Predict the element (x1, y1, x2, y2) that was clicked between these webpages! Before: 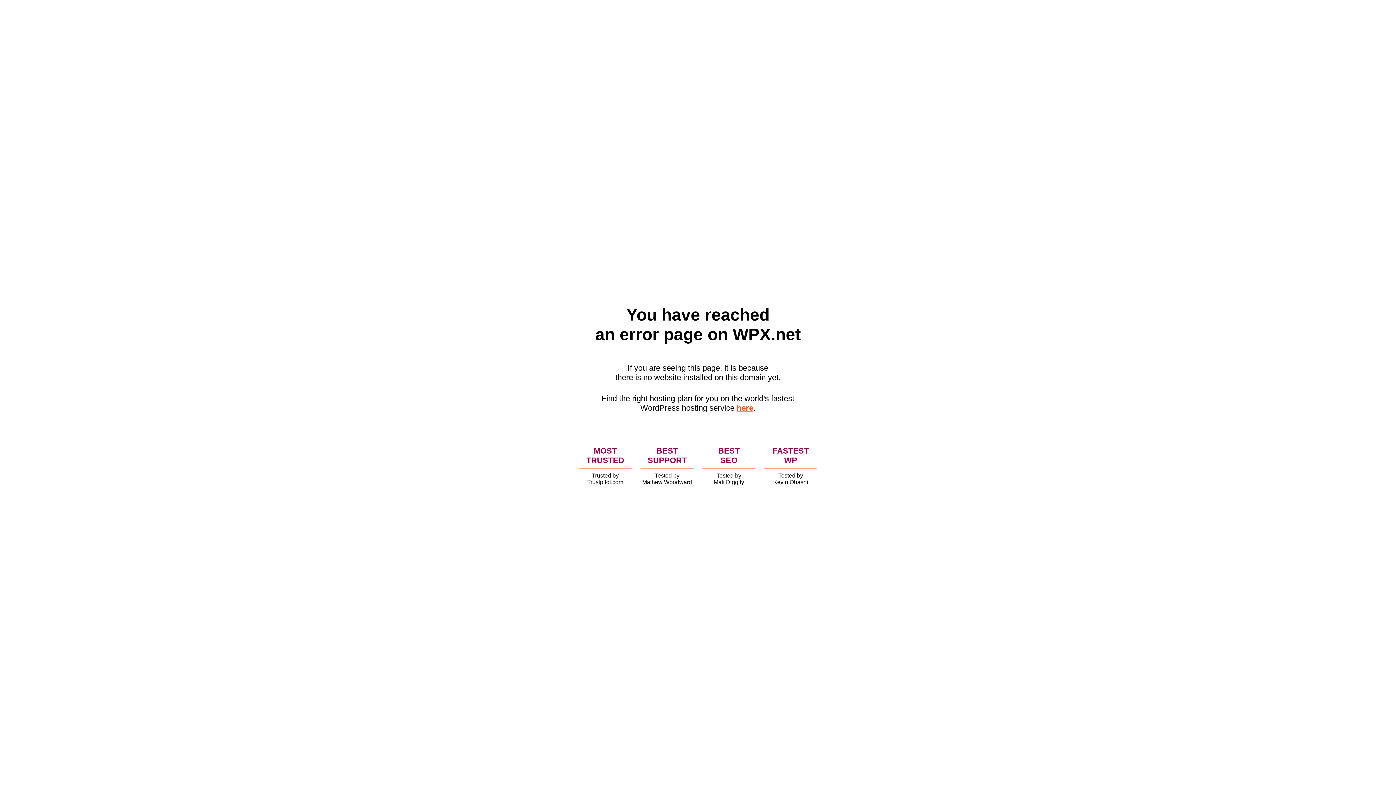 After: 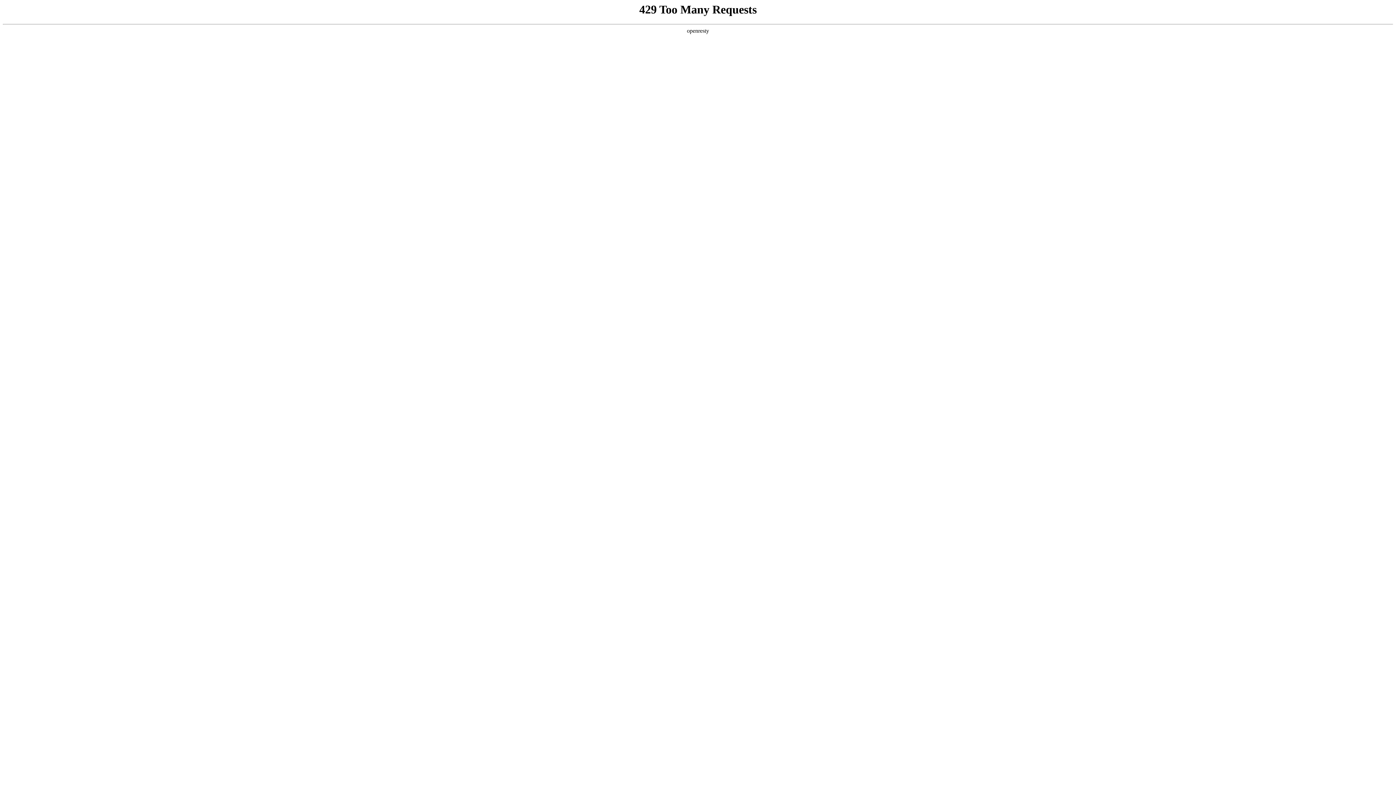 Action: label: here bbox: (736, 403, 753, 412)